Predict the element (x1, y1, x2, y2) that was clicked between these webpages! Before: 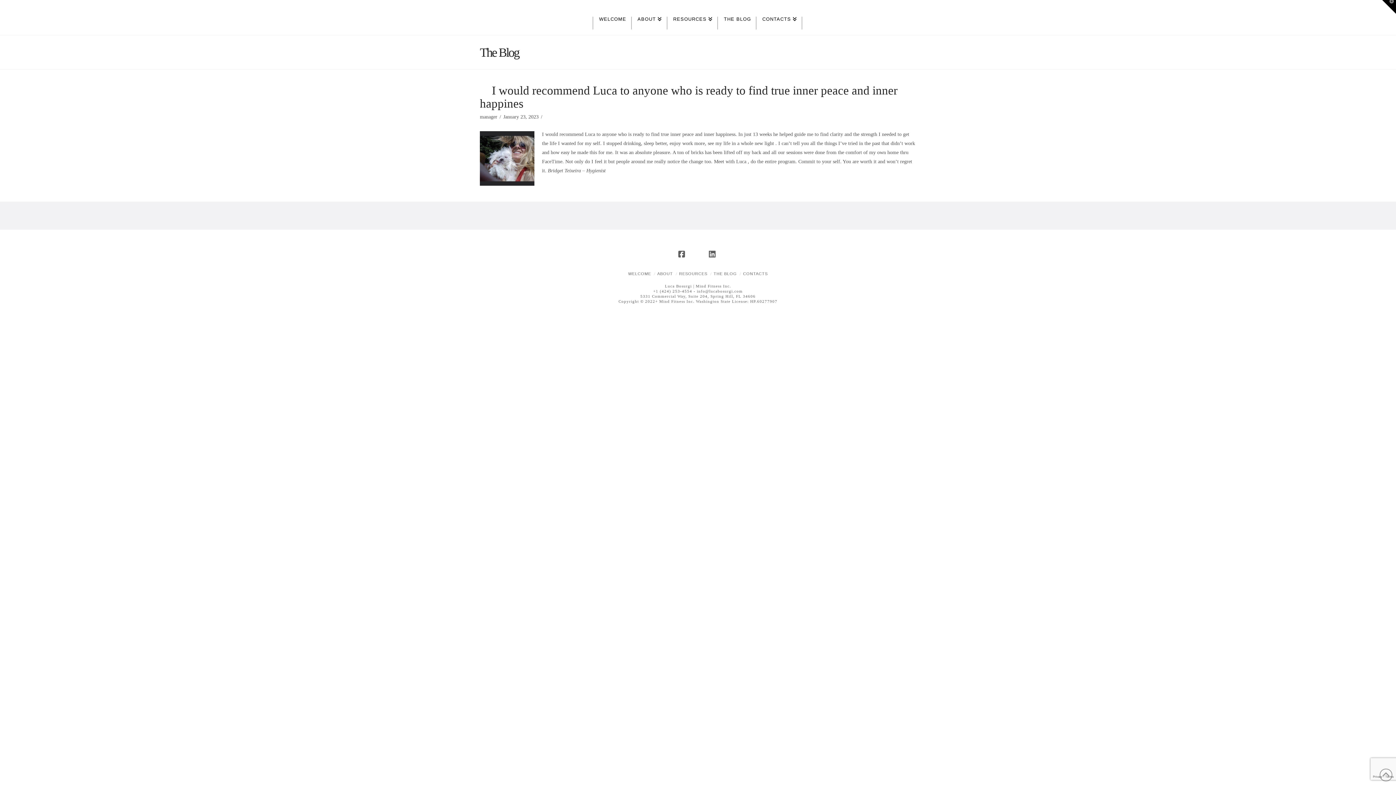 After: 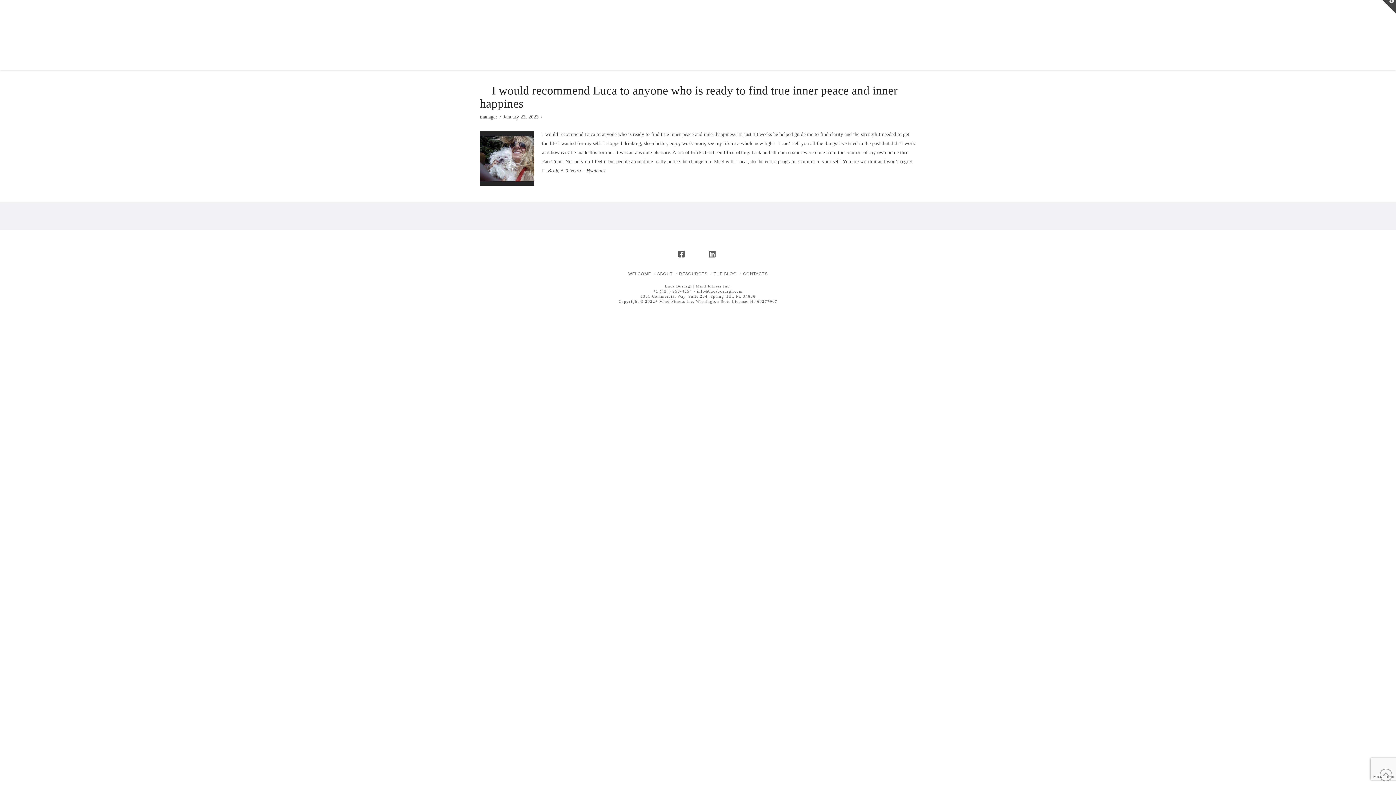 Action: label: Toggle the Widgetbar bbox: (1382, 0, 1396, 13)